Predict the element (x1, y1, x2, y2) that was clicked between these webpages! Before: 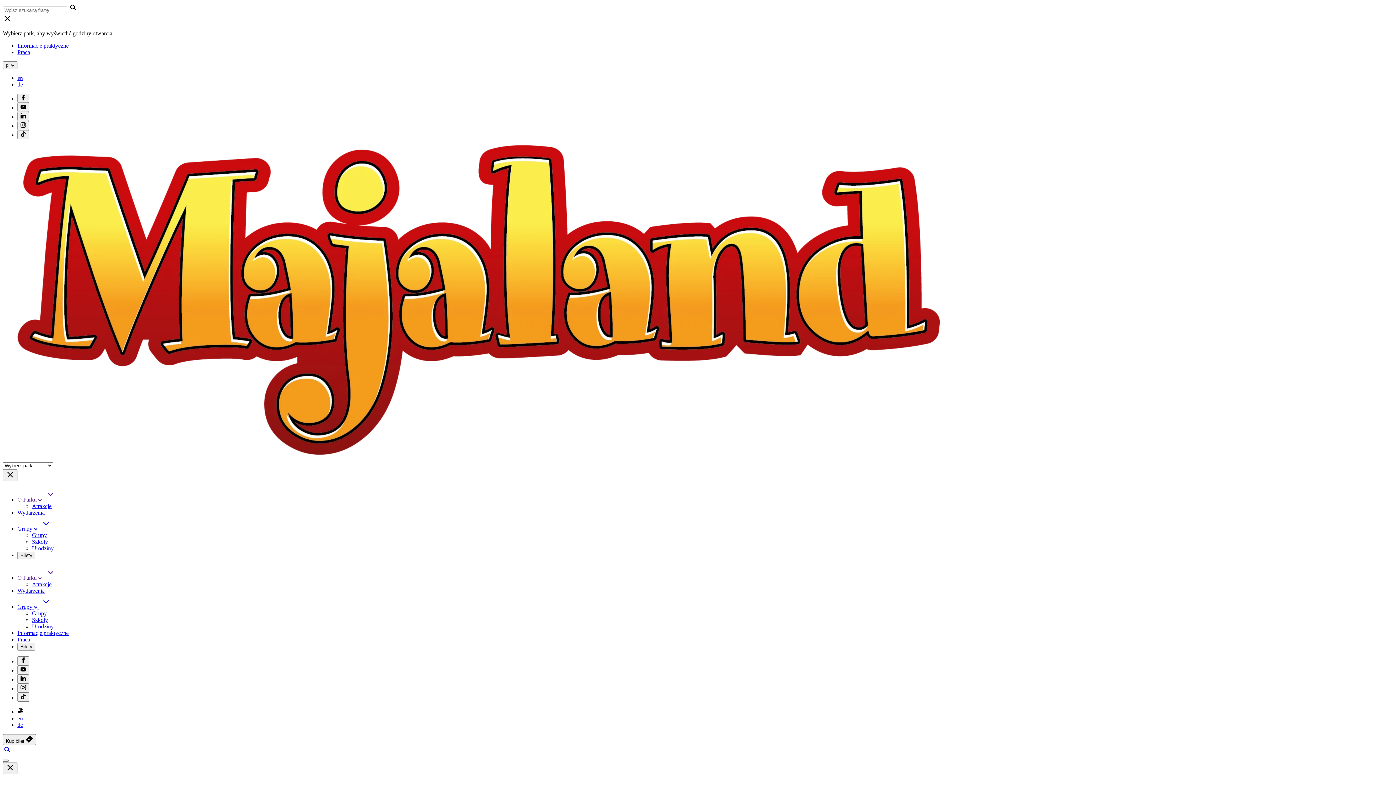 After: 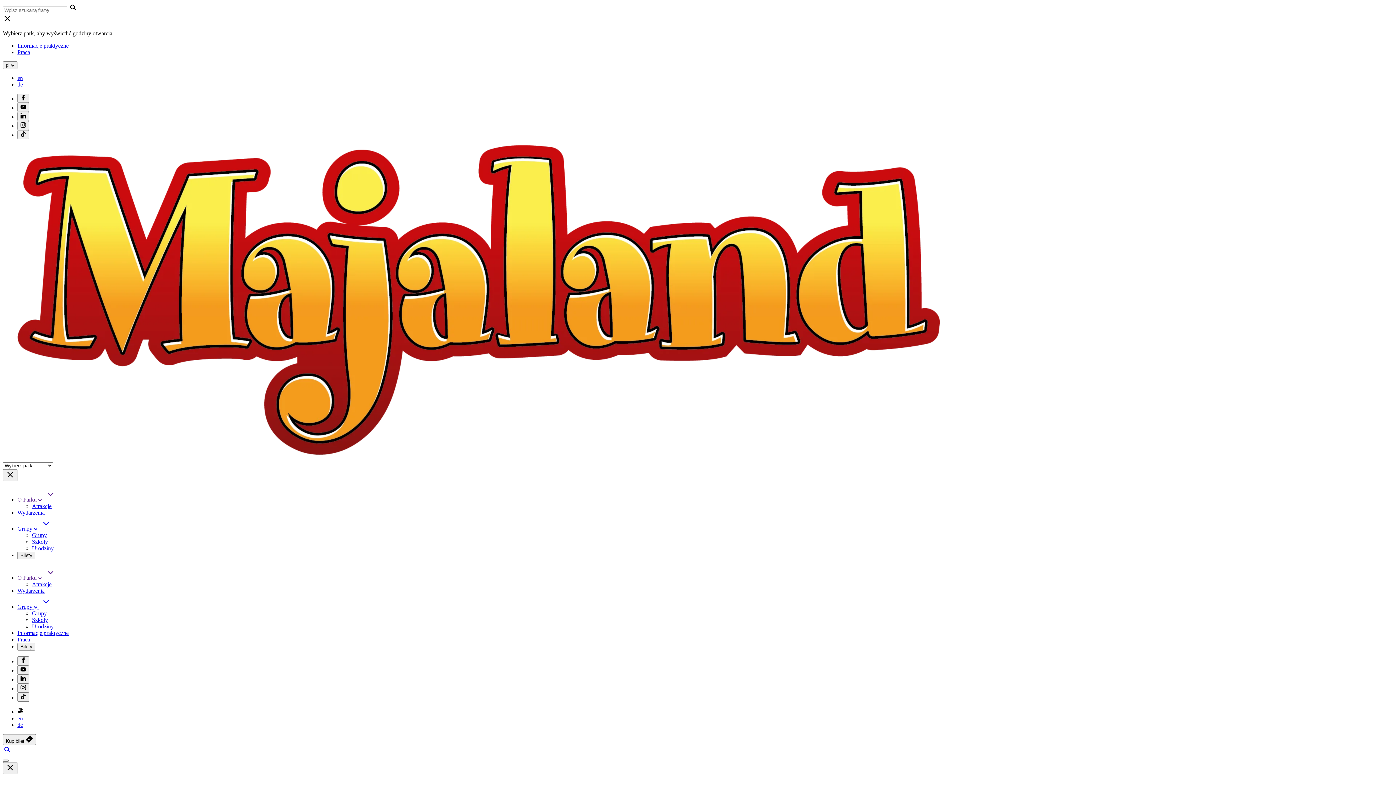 Action: label: Wydarzenia bbox: (17, 509, 44, 516)